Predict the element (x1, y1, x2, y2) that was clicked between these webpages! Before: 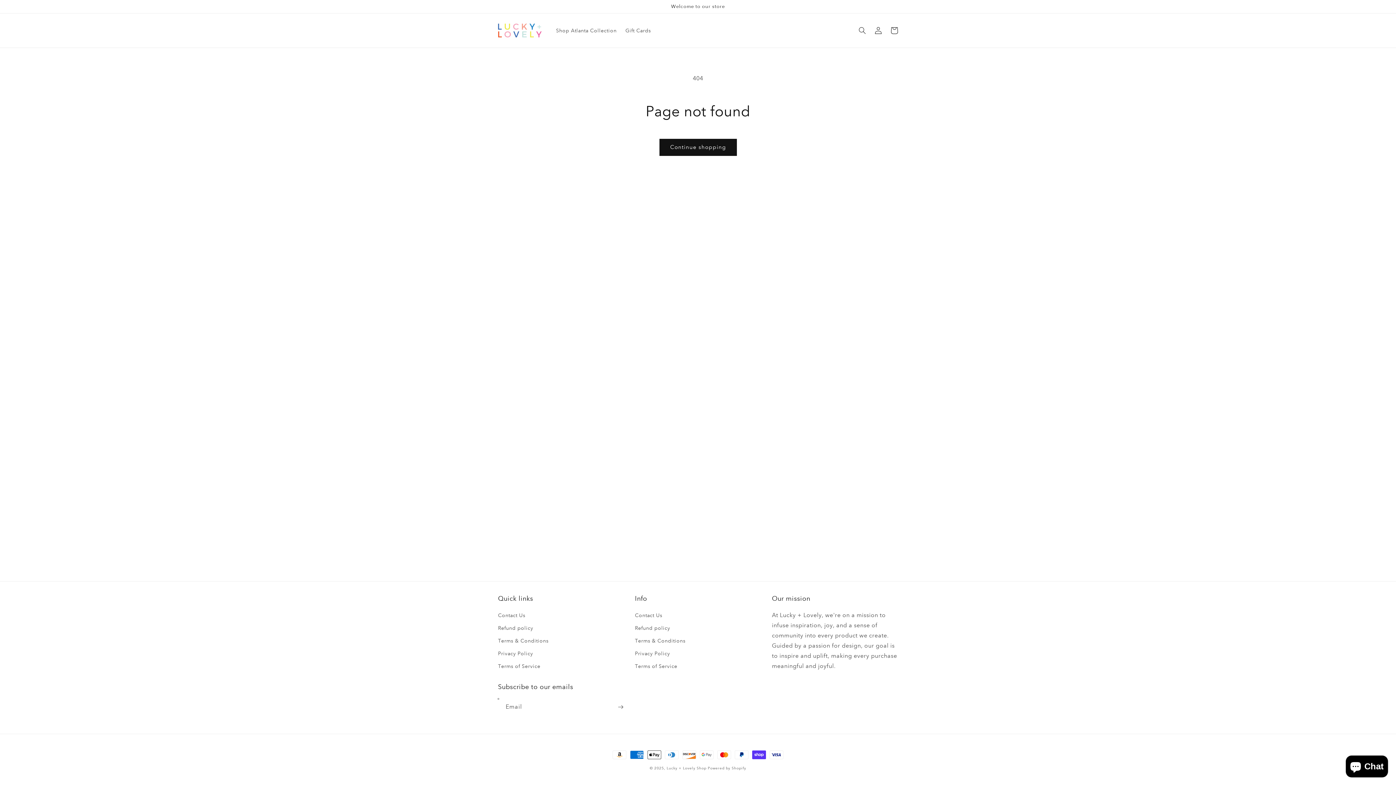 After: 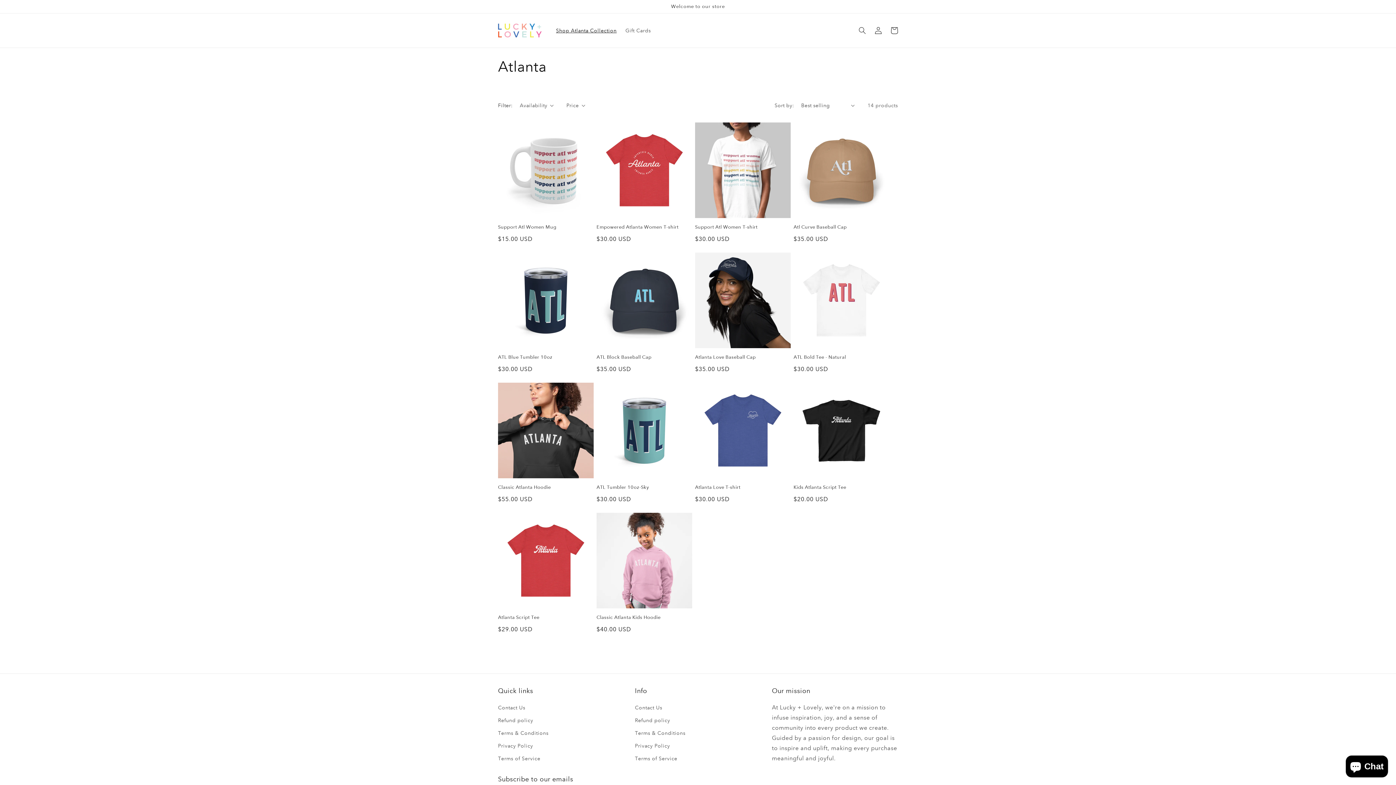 Action: bbox: (551, 22, 621, 38) label: Shop Atlanta Collection